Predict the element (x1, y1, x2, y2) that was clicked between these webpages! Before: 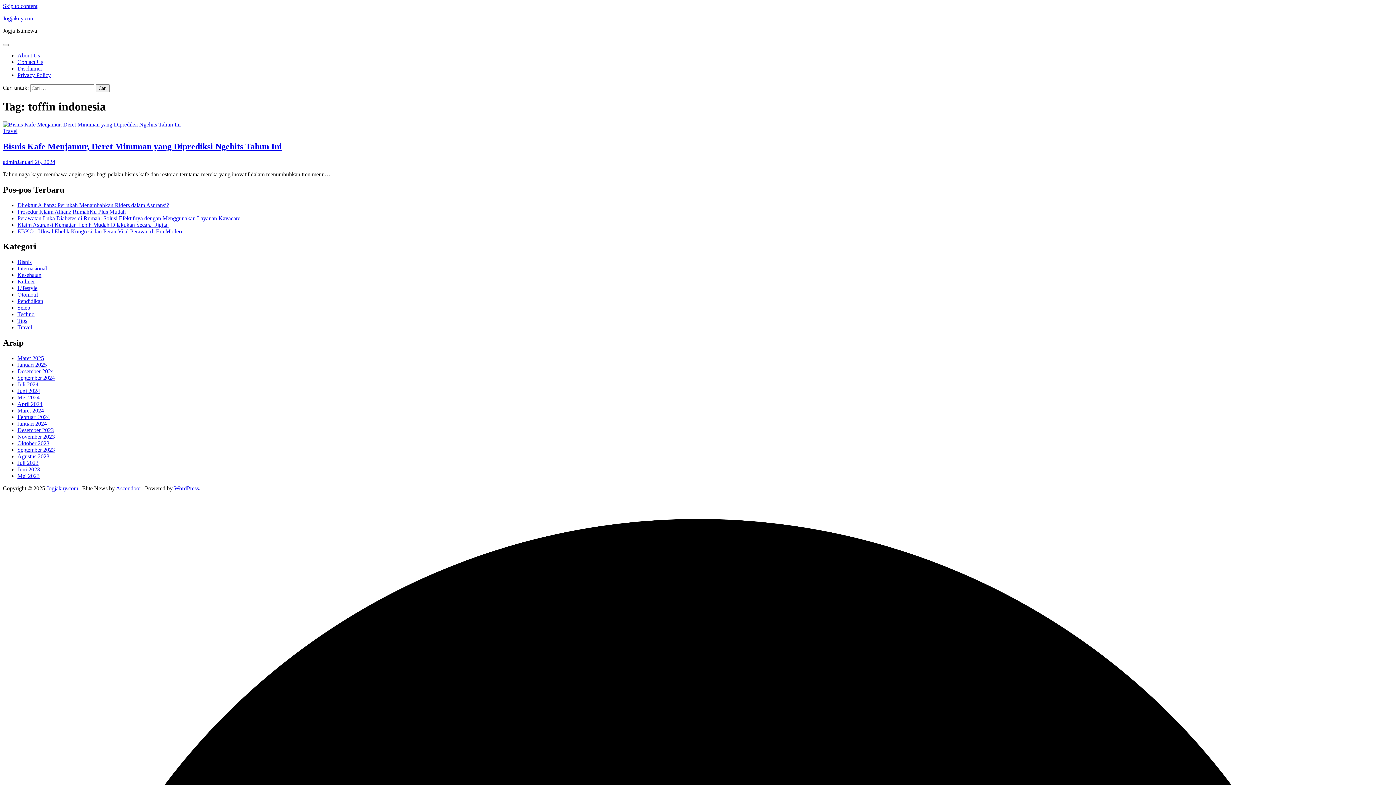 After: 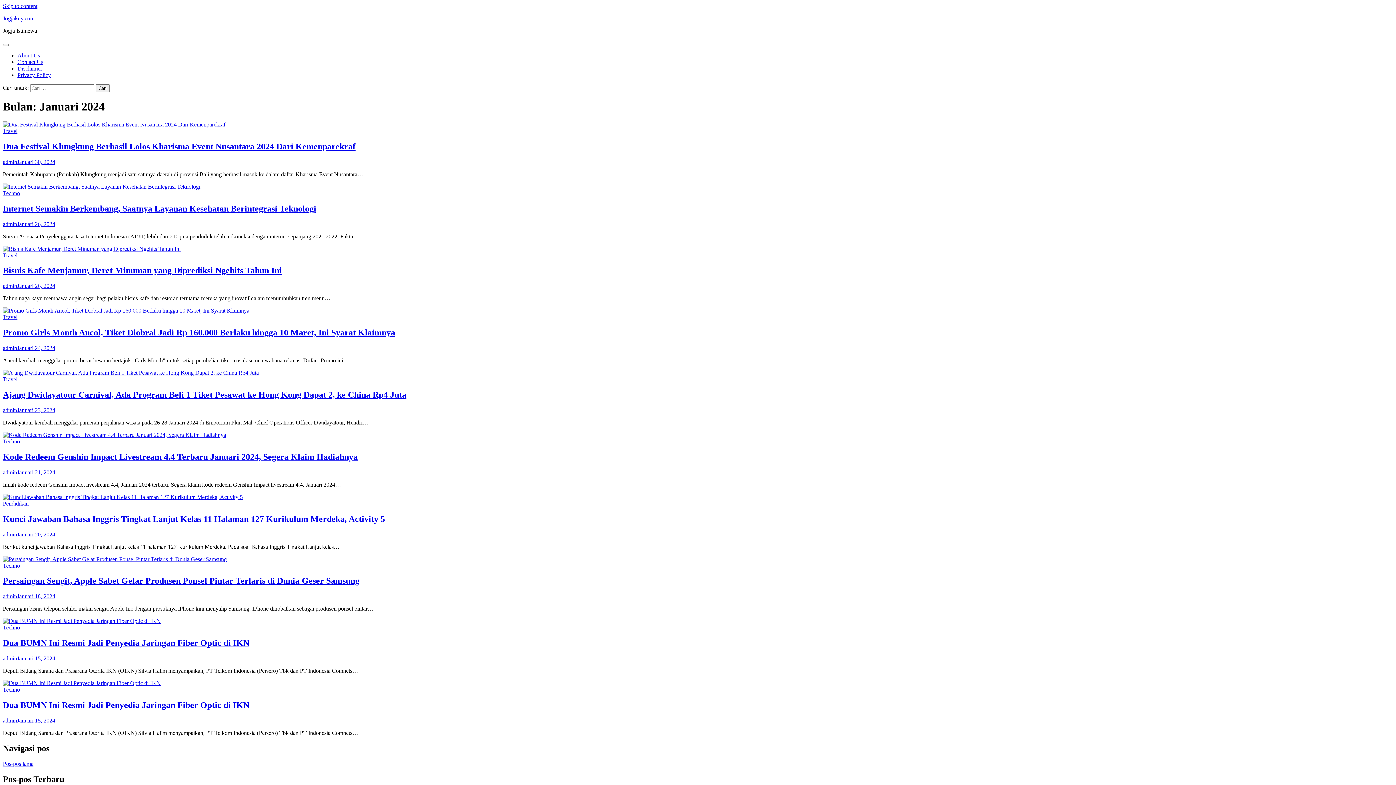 Action: label: Januari 2024 bbox: (17, 420, 46, 426)